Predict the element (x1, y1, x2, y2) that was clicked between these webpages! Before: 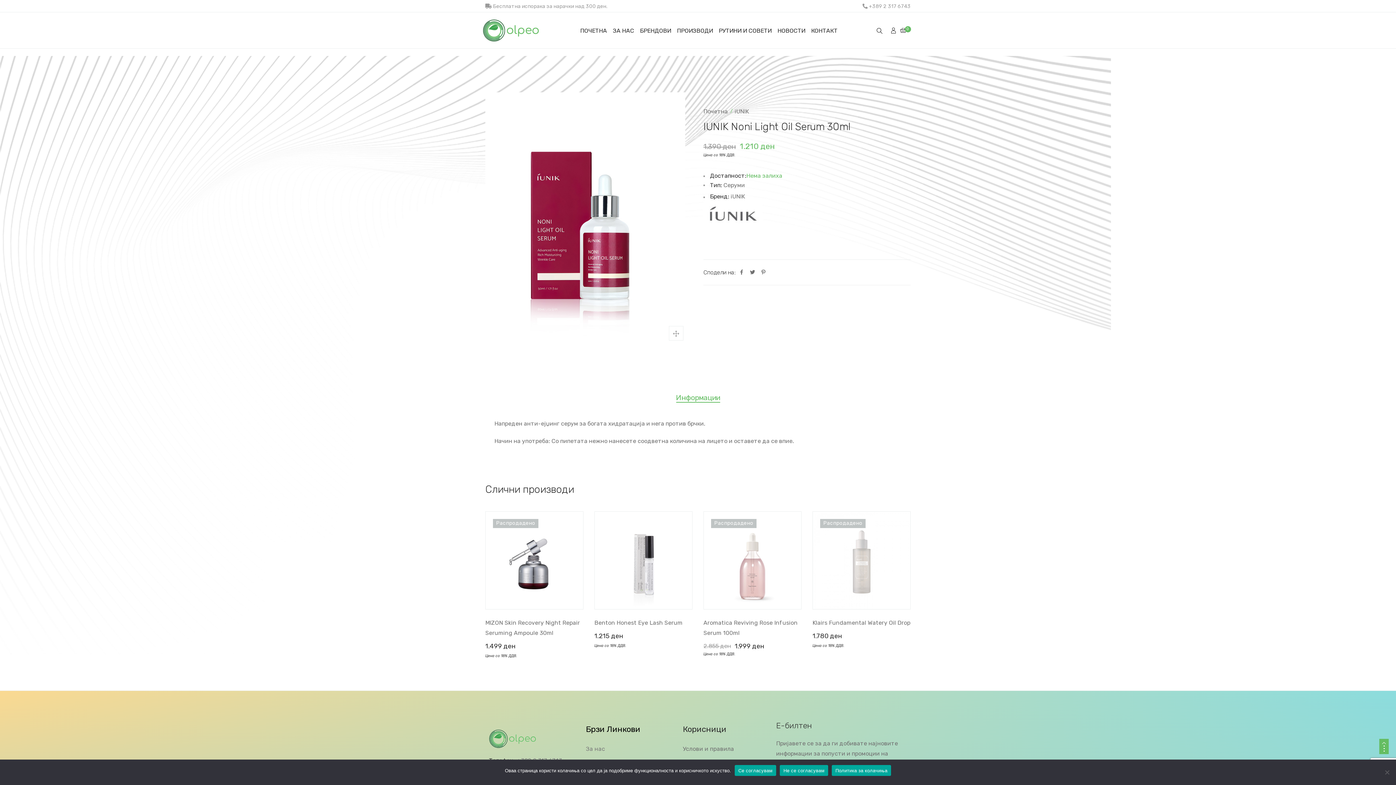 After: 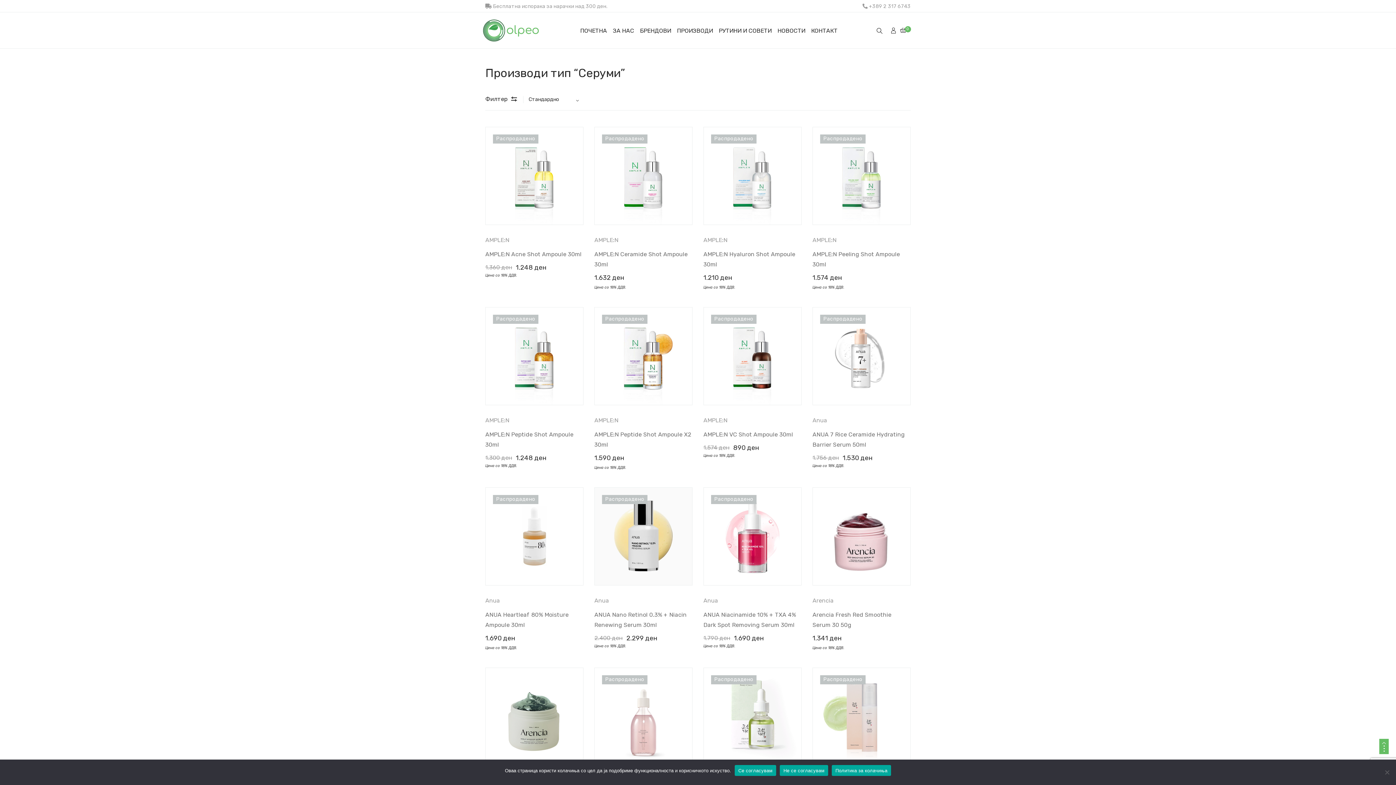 Action: label: Серуми bbox: (723, 181, 745, 188)